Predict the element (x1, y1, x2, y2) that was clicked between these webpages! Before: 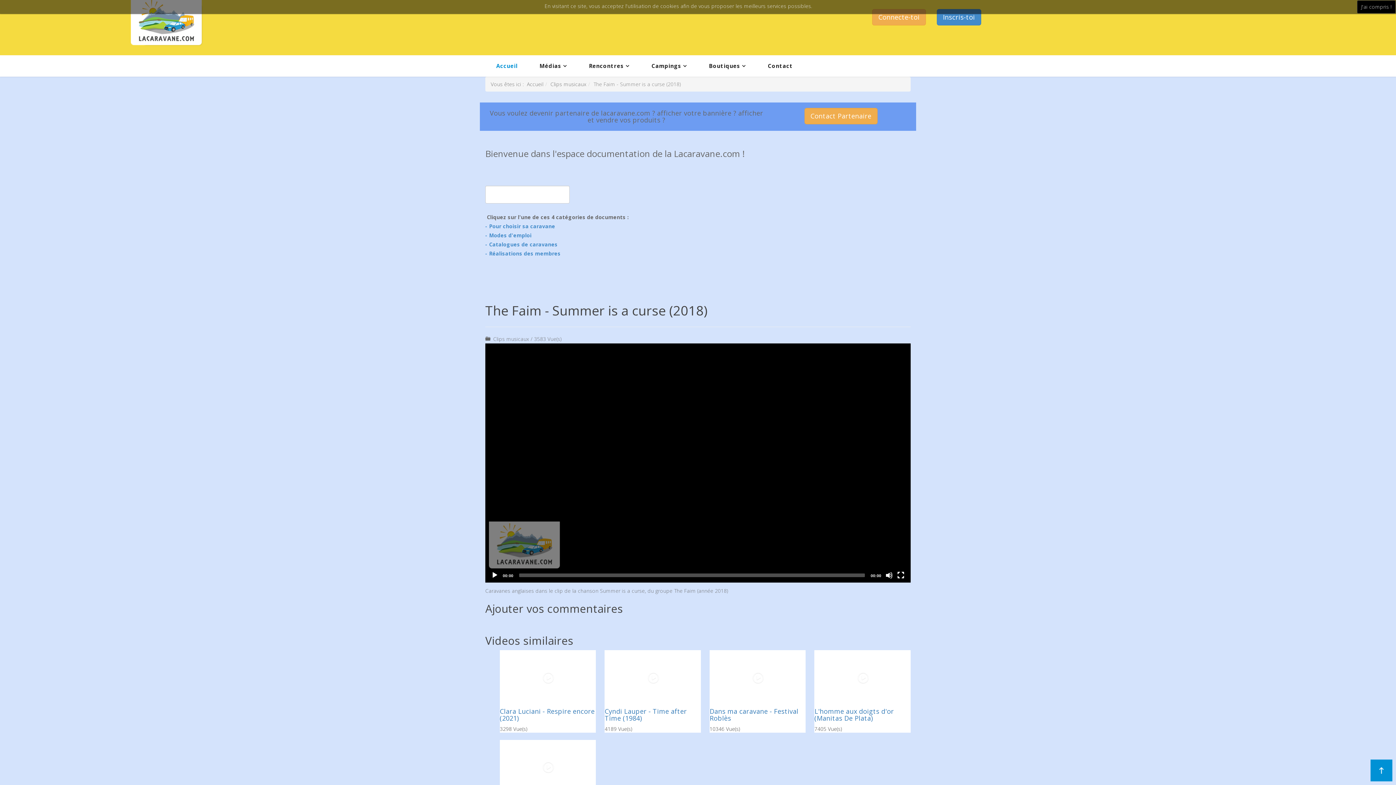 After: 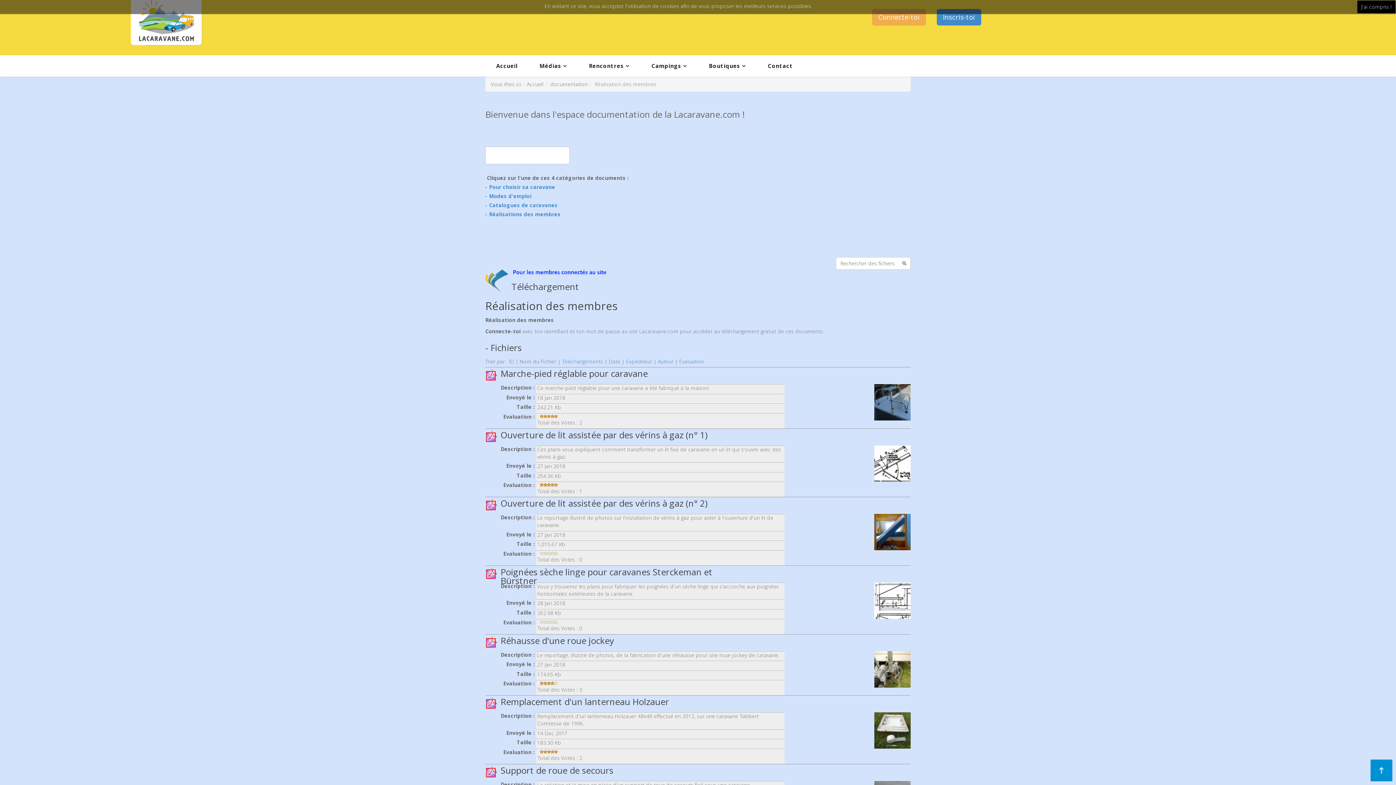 Action: bbox: (485, 250, 560, 257) label: - Réalisations des membres